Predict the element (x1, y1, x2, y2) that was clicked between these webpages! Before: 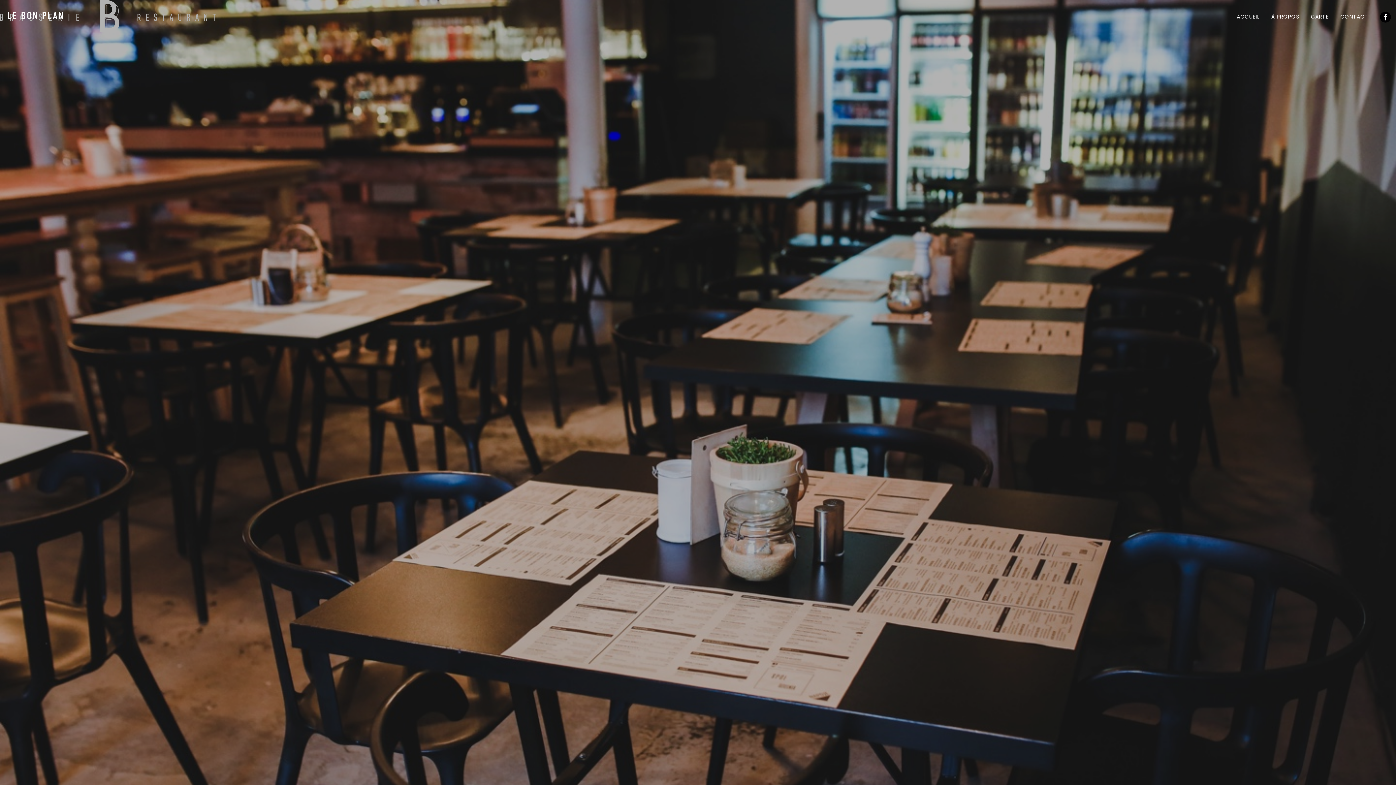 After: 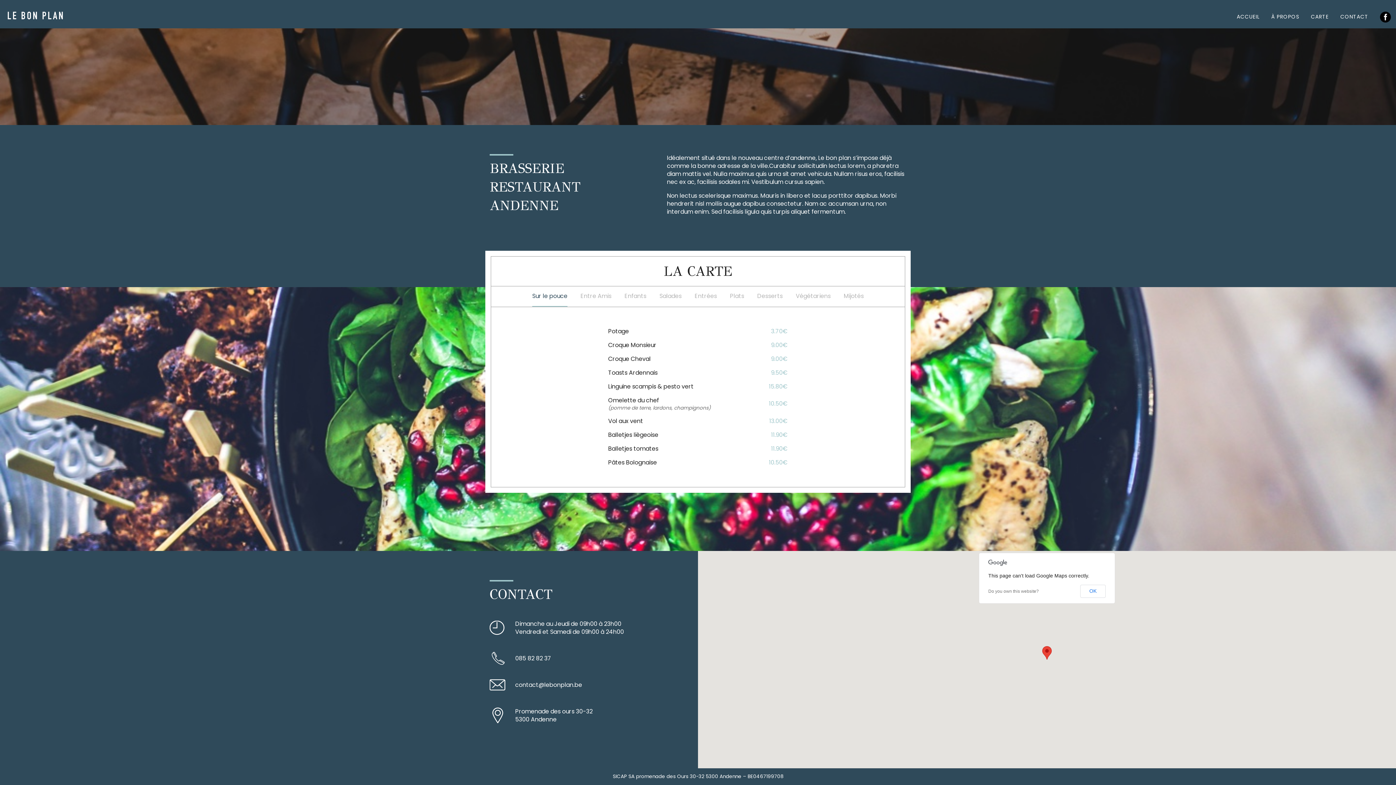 Action: bbox: (1340, 7, 1368, 25) label: CONTACT